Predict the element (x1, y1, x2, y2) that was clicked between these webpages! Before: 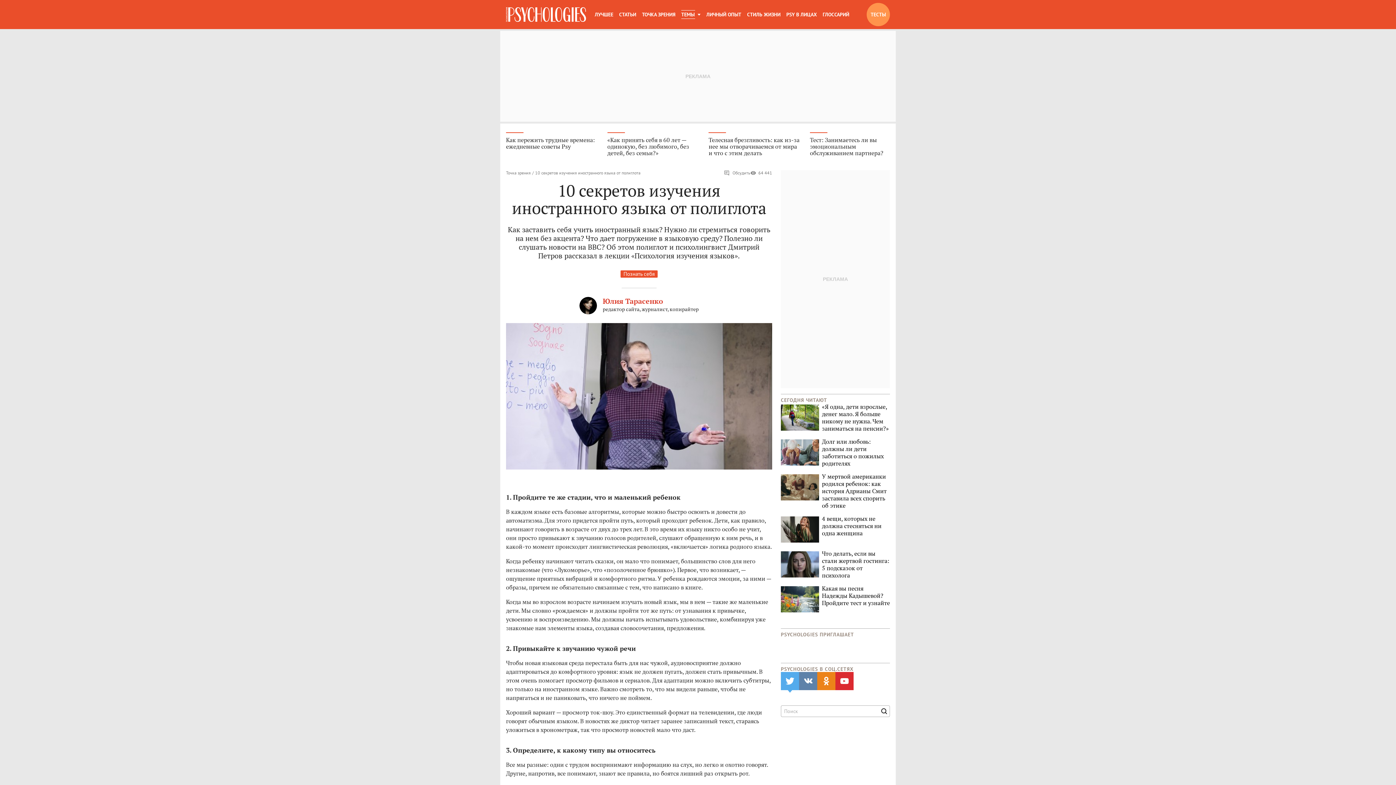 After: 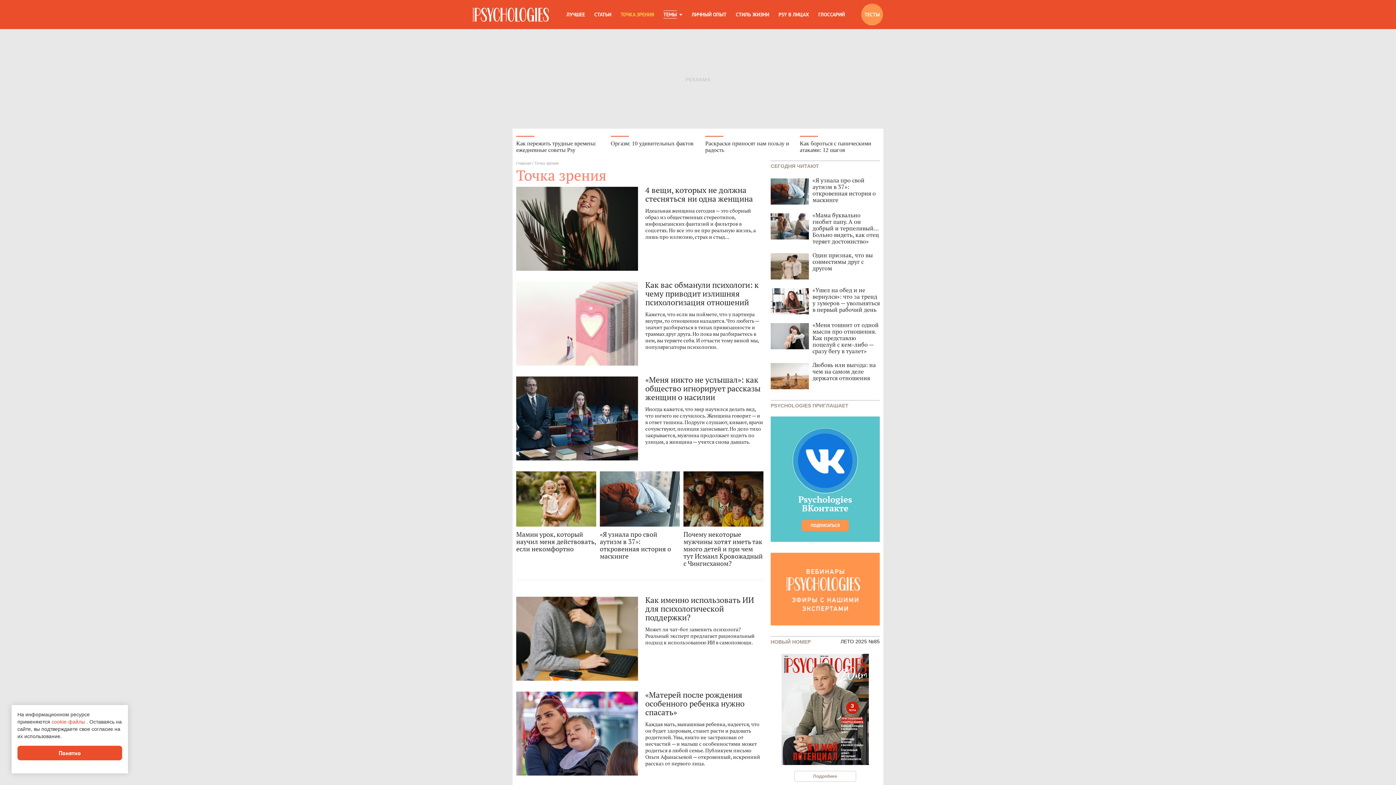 Action: bbox: (642, 10, 675, 18) label: ТОЧКА ЗРЕНИЯ